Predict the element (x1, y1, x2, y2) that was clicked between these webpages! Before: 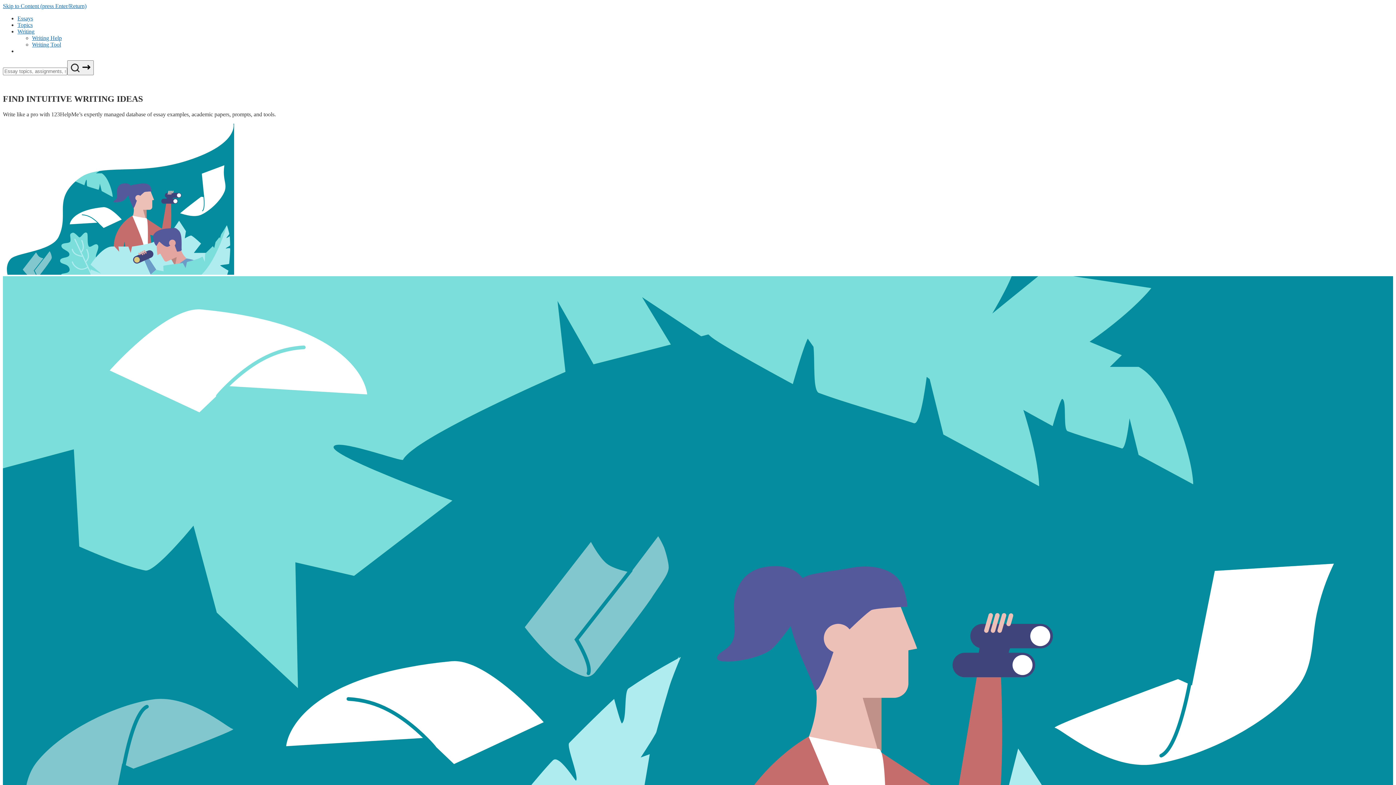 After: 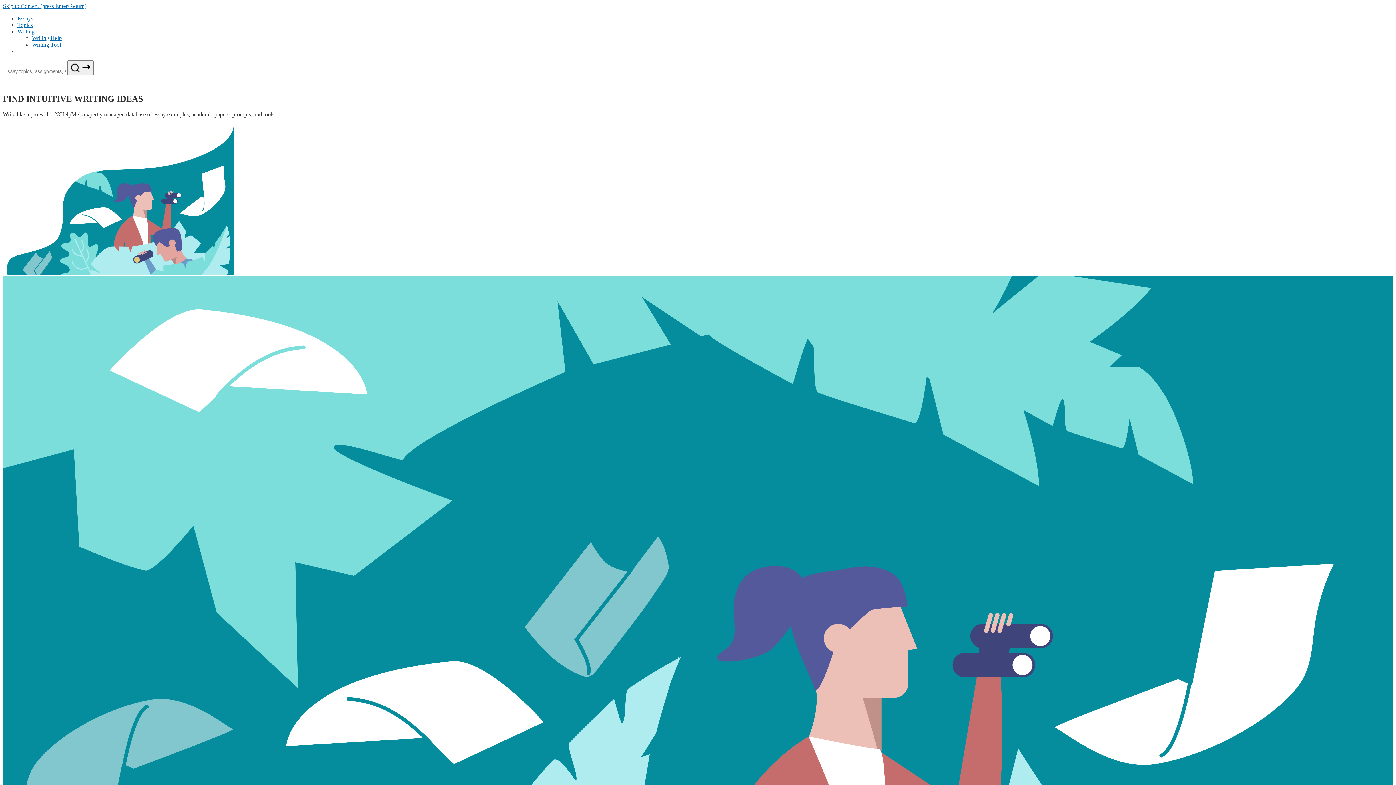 Action: bbox: (17, 28, 34, 34) label: writing menu